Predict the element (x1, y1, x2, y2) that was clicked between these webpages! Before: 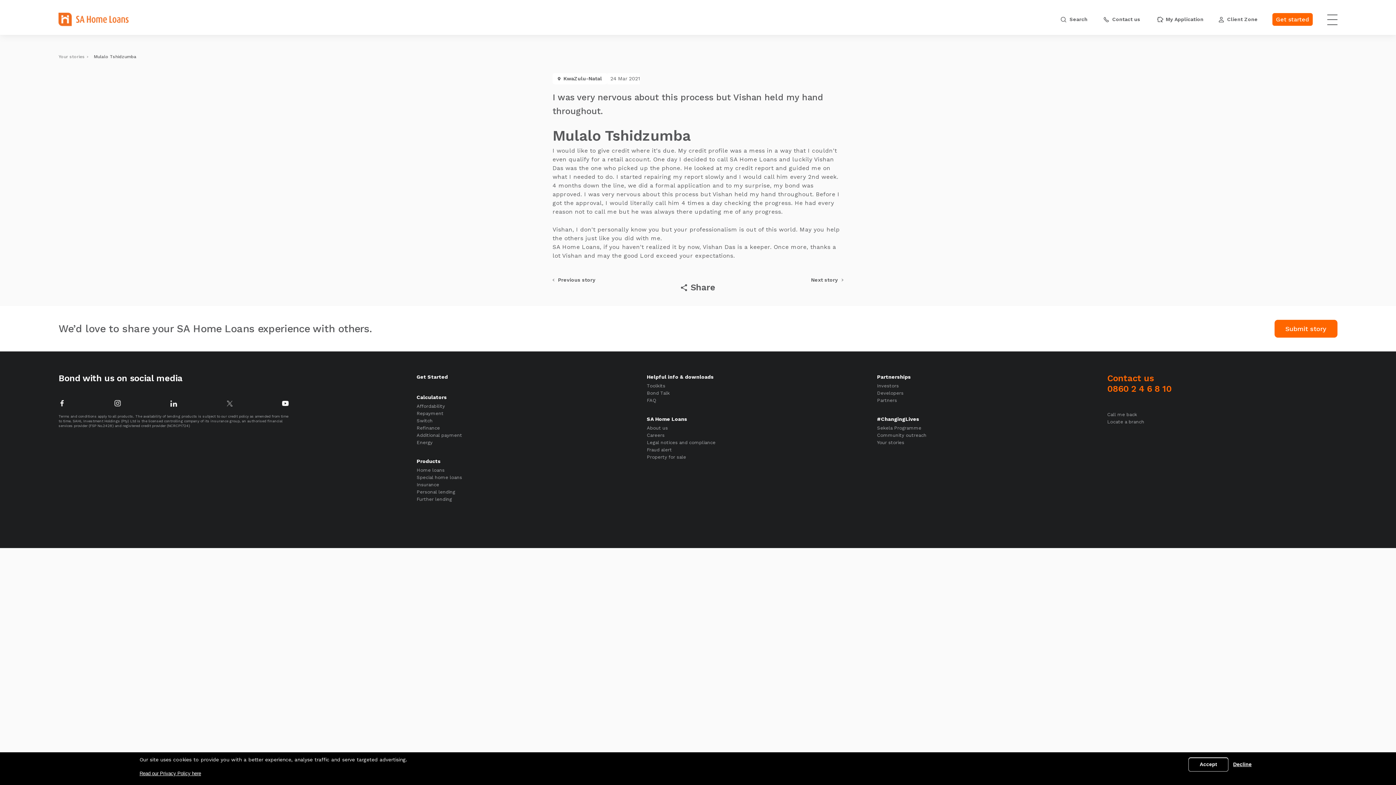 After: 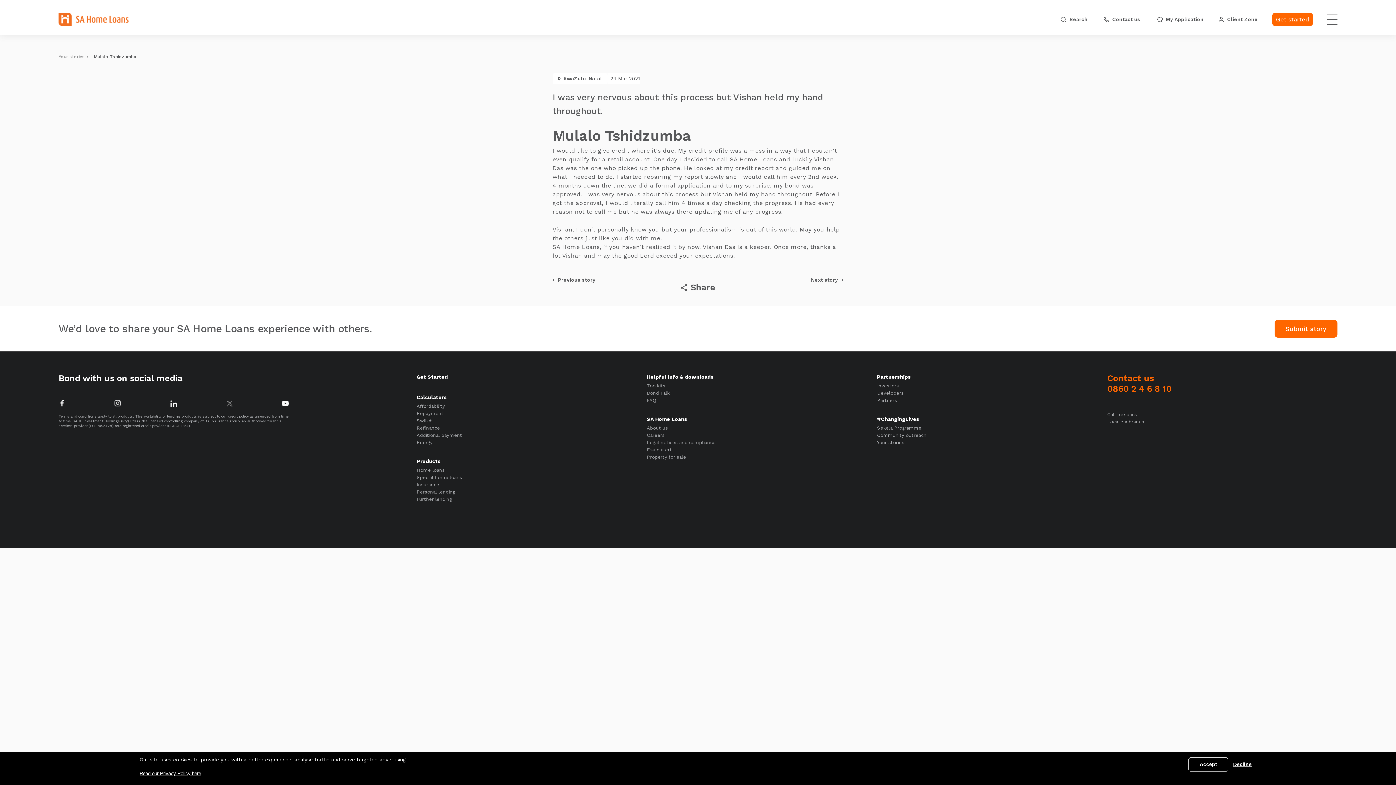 Action: bbox: (58, 414, 288, 428) label: Terms and conditions apply to all products. The availability of lending products is subject to our credit policy as amended from time to time. SAHL Investment Holdings (Pty) Ltd is the licensed controlling company of its insurance group, an authorised financial services provider (FSP No.2428) and registered credit provider (NCRCP1724)